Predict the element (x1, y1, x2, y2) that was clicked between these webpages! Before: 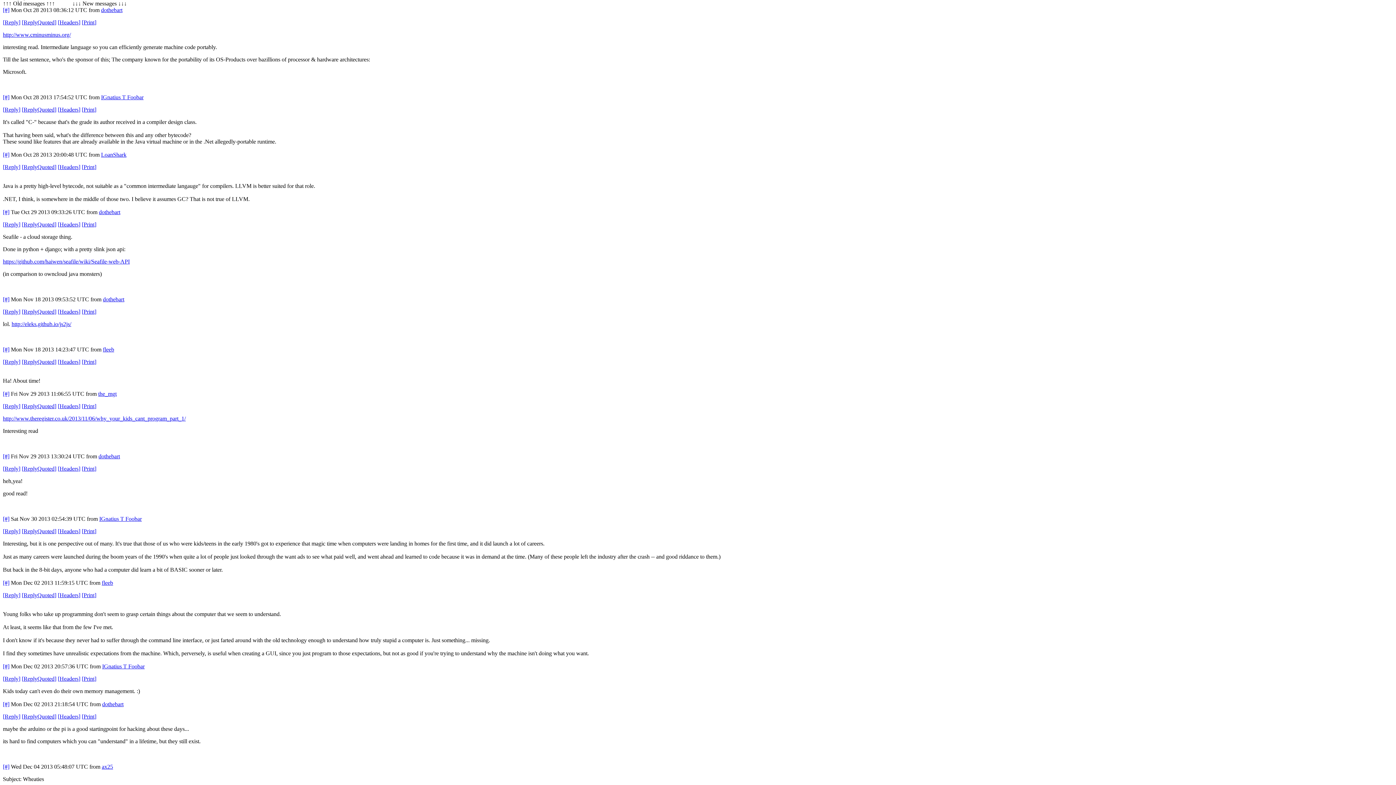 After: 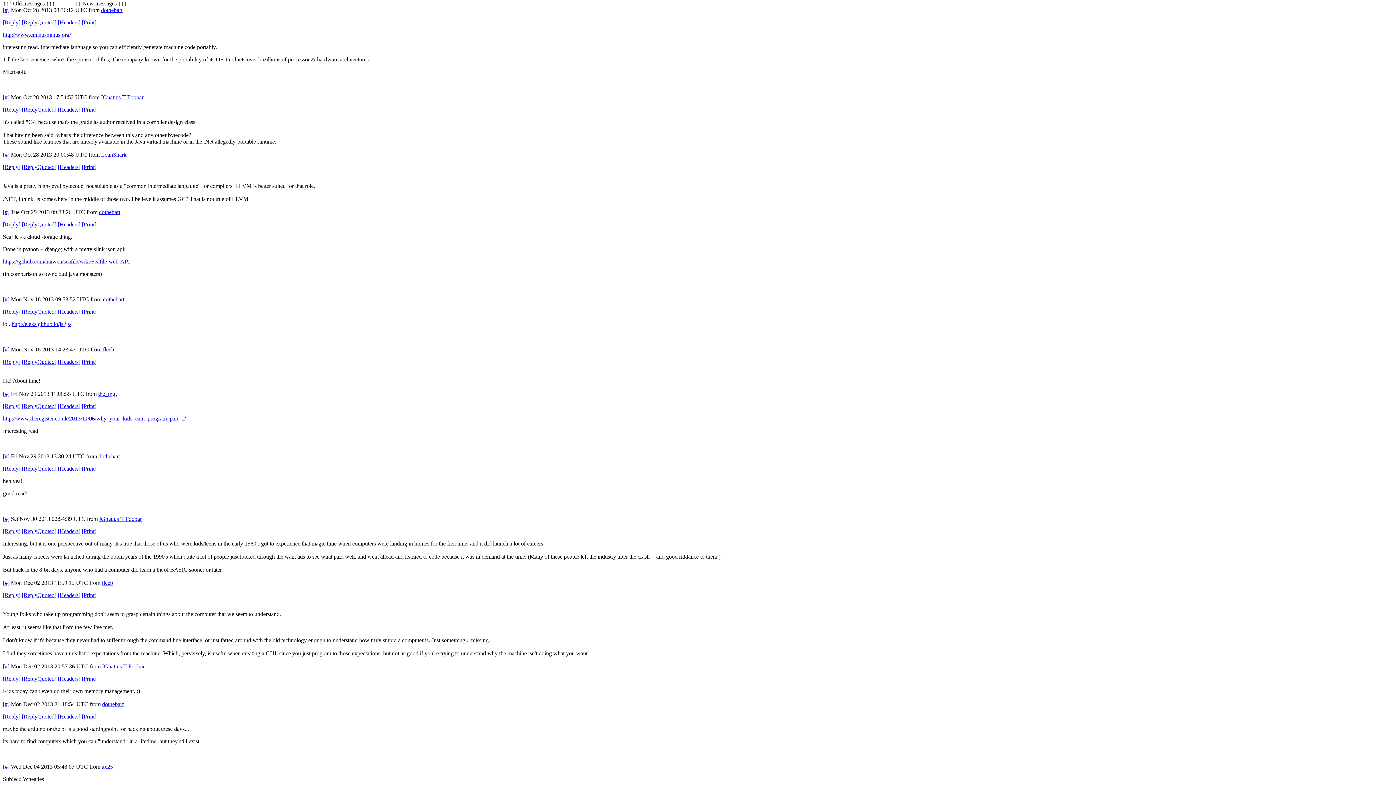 Action: bbox: (2, 390, 9, 397) label: [#]